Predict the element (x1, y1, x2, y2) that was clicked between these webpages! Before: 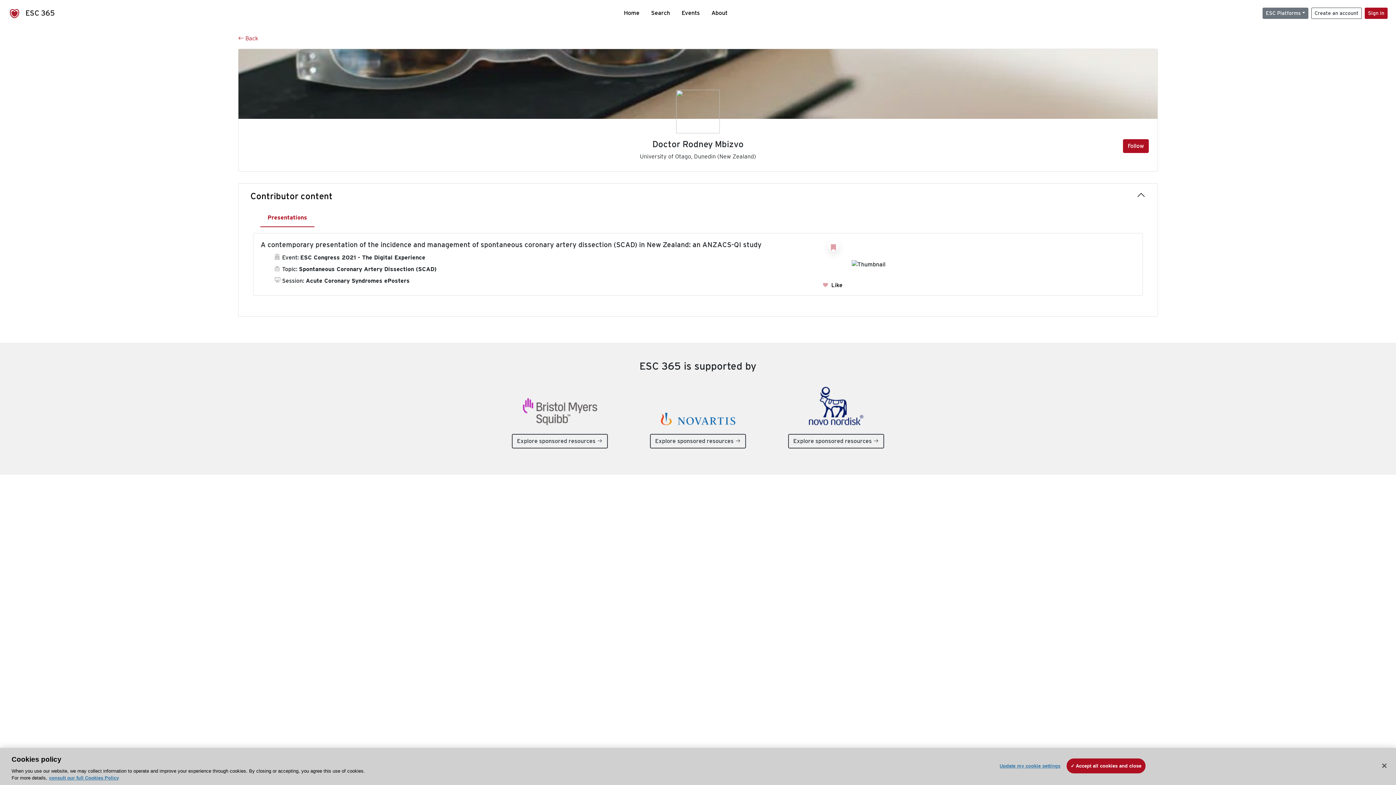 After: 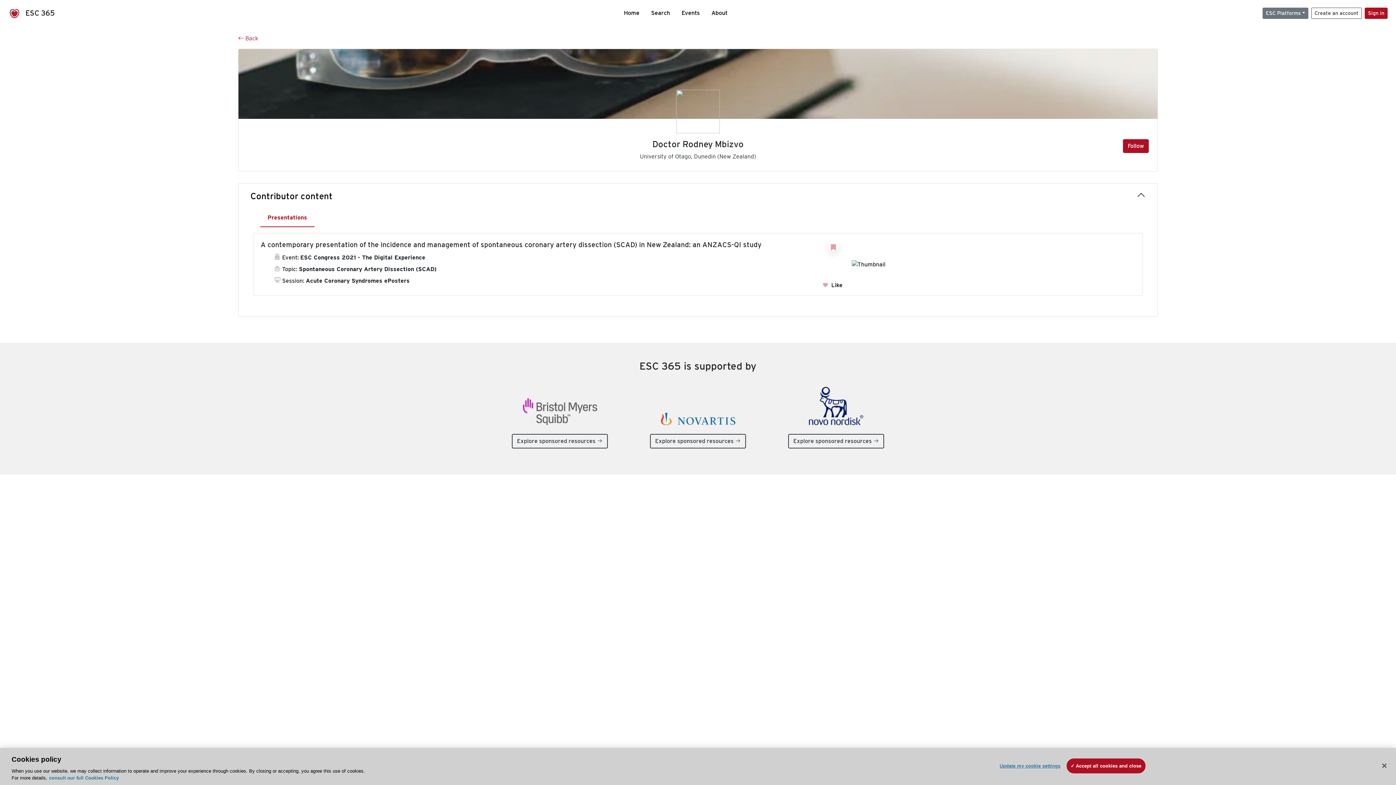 Action: label: More information about your privacy, opens in a new tab bbox: (49, 775, 118, 781)